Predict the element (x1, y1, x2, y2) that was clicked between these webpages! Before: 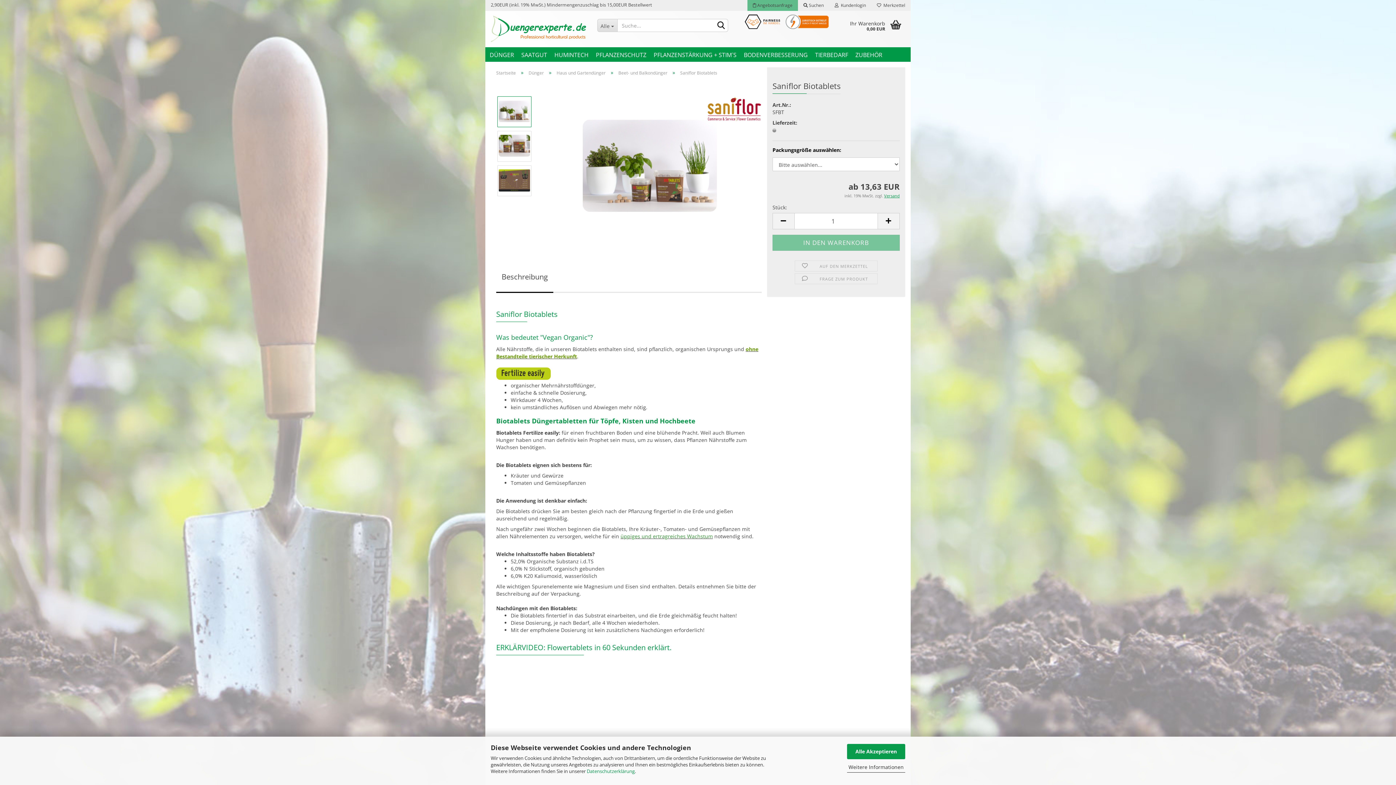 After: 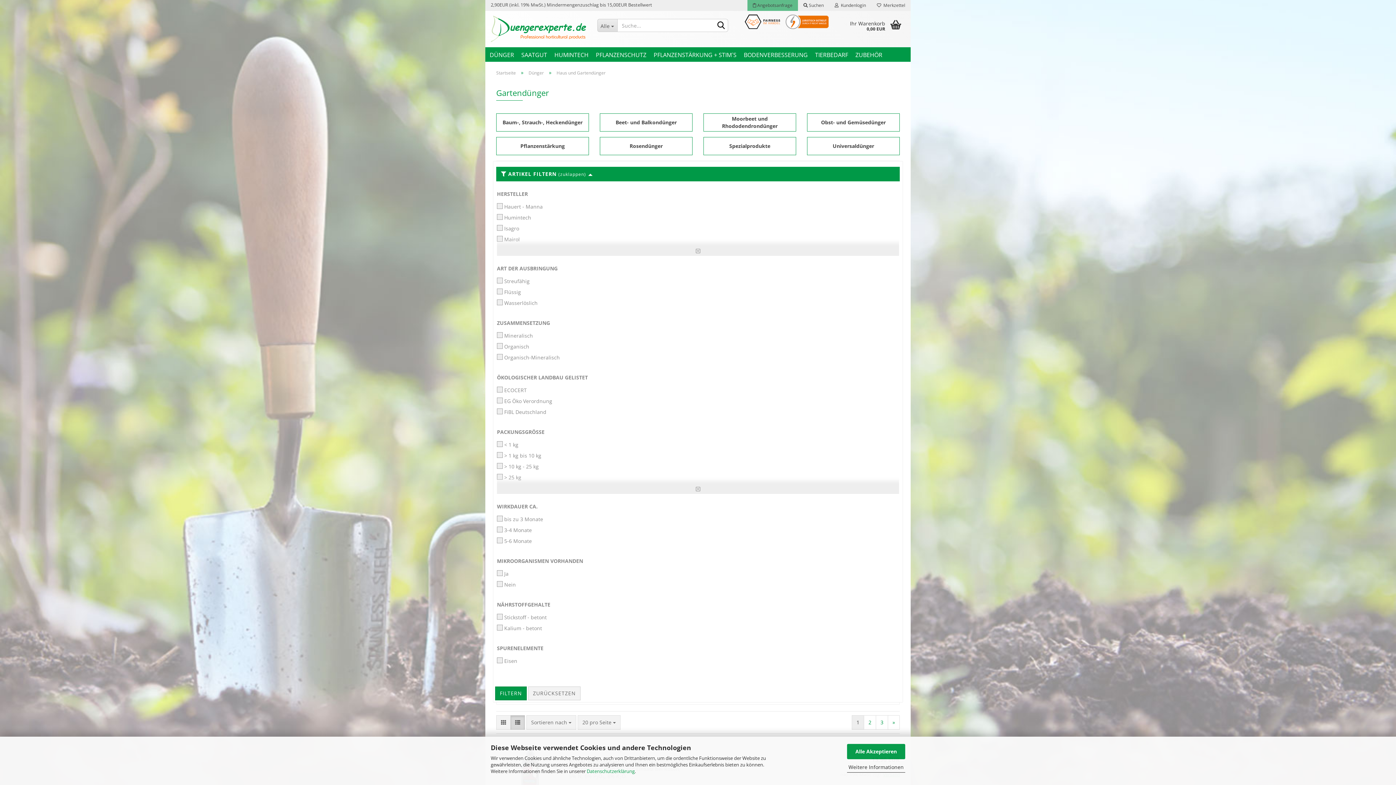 Action: label: Haus und Gartendünger bbox: (556, 69, 605, 76)